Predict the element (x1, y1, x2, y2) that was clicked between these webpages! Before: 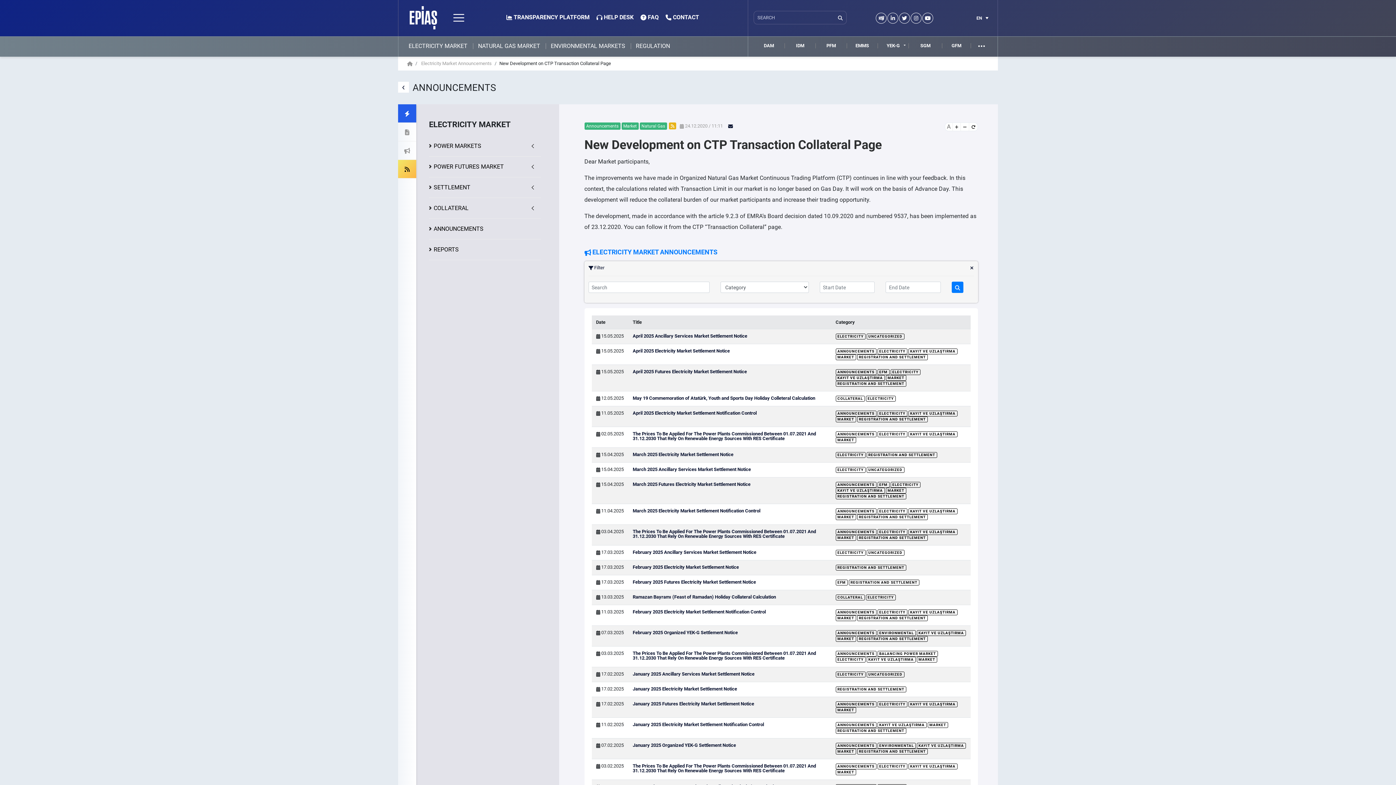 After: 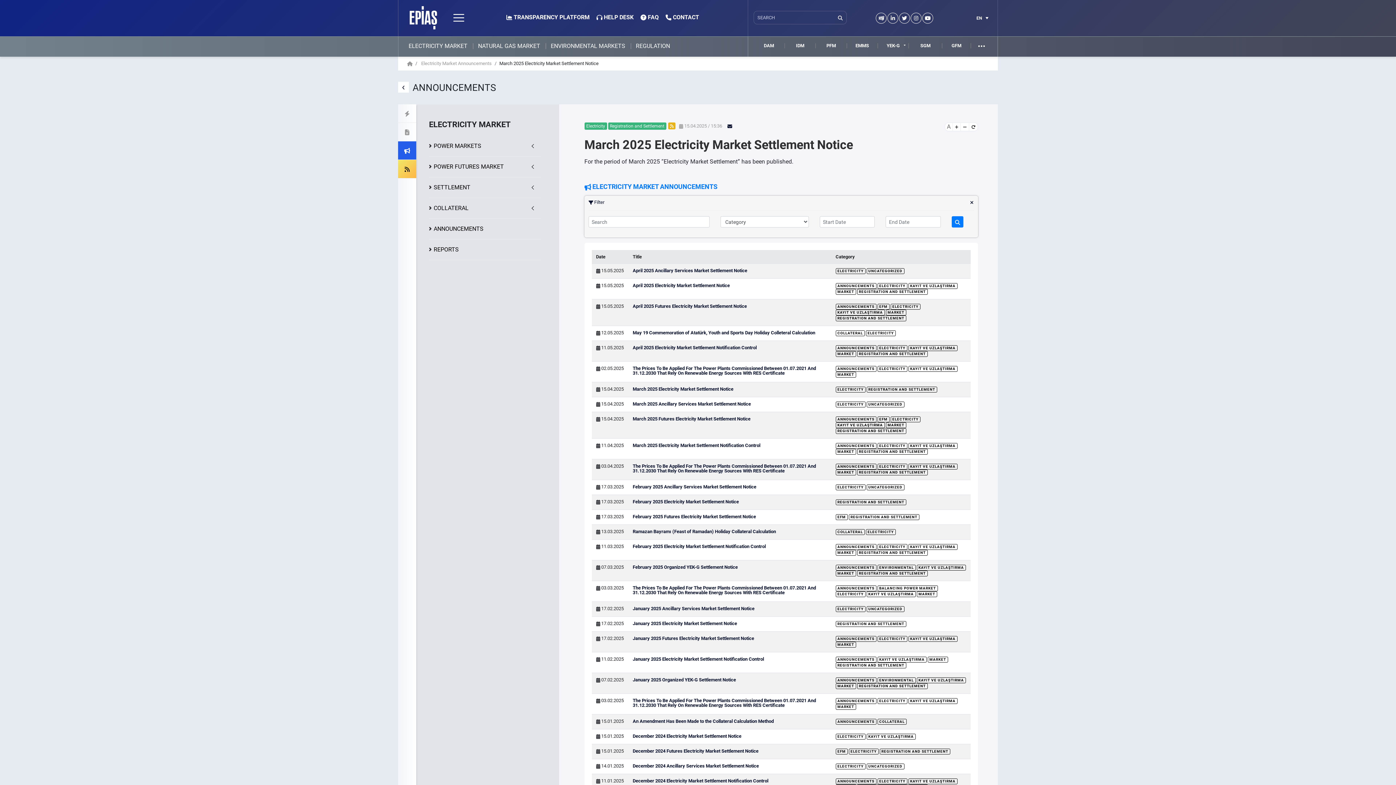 Action: label: March 2025 Electricity Market Settlement Notice bbox: (632, 452, 733, 457)